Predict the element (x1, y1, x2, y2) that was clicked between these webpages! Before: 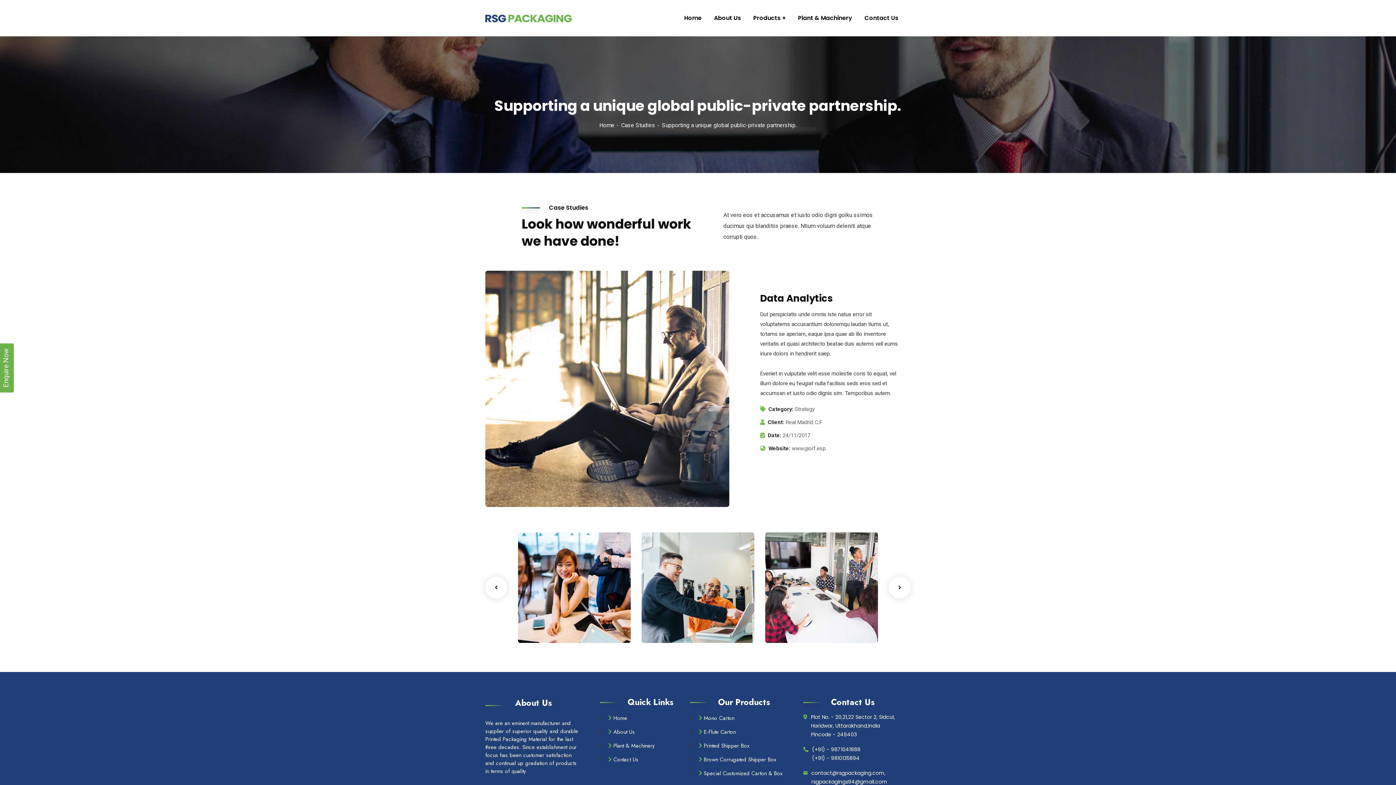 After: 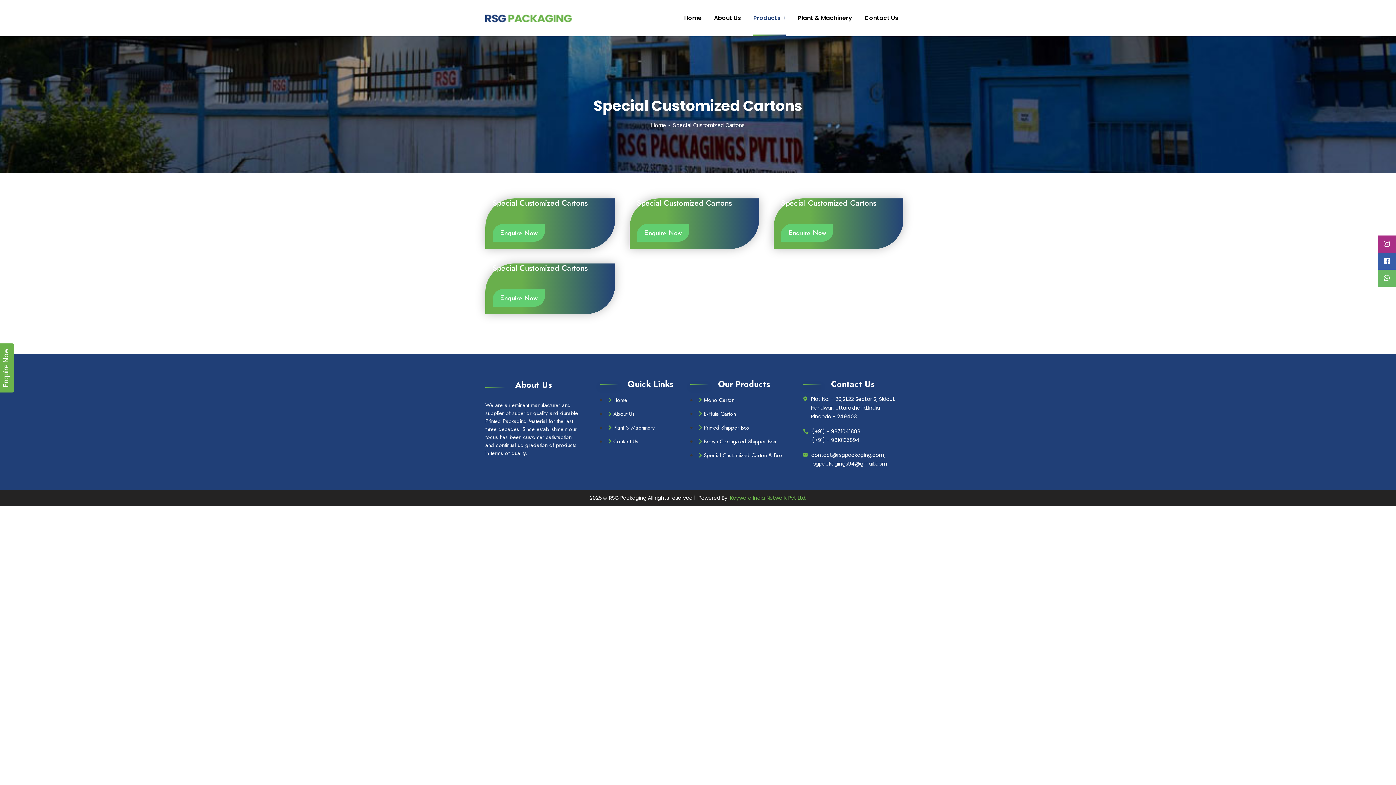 Action: bbox: (698, 769, 782, 777) label:  Special Customized Carton & Box